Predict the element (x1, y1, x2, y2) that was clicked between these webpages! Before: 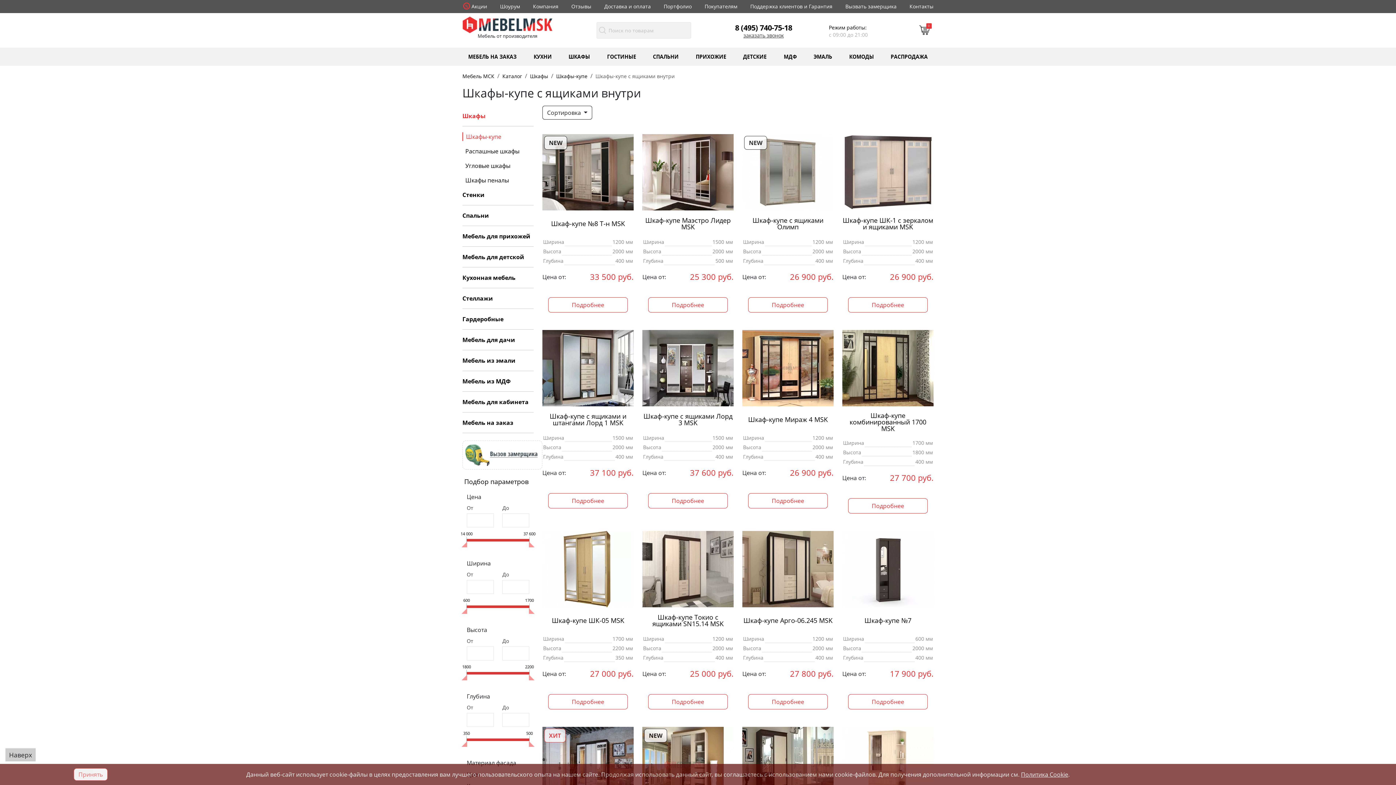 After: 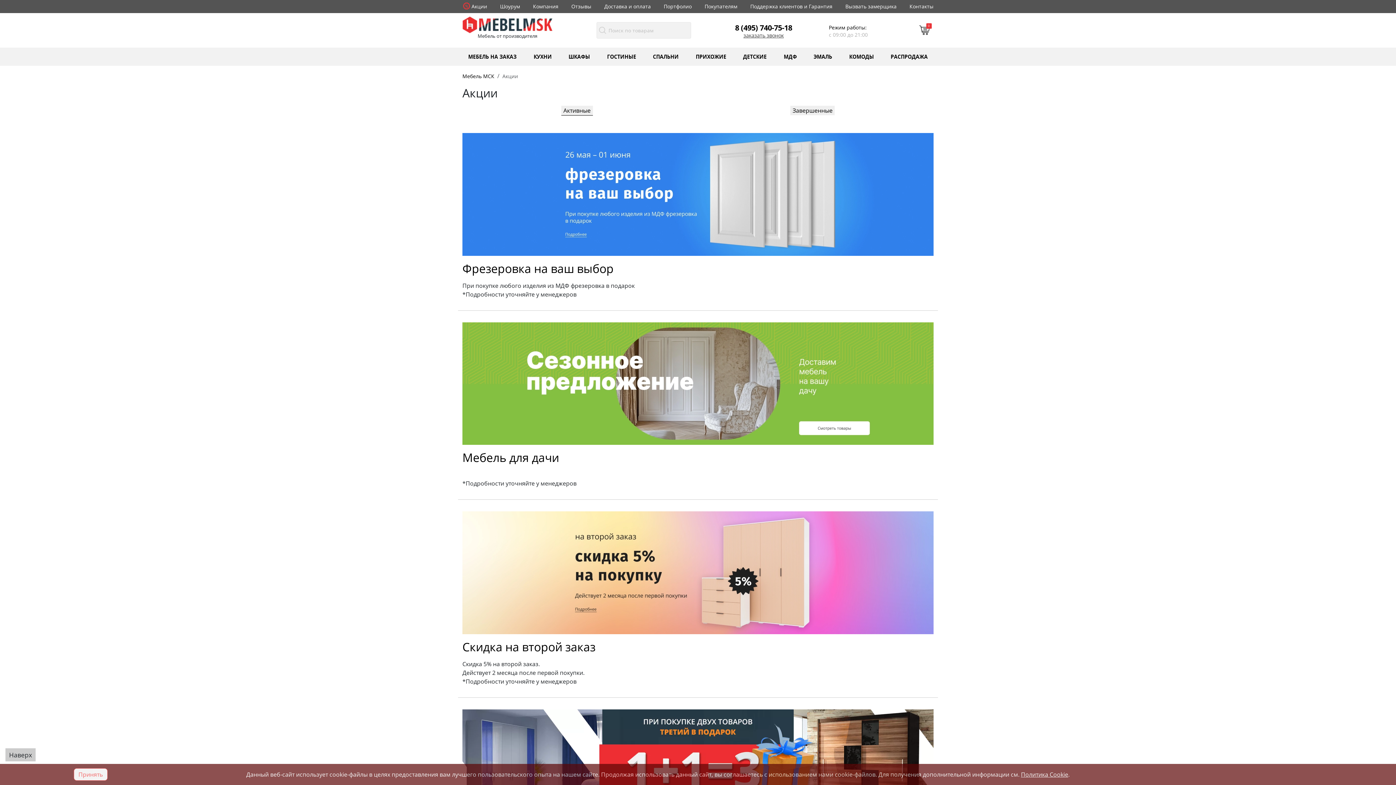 Action: bbox: (462, 2, 487, 9) label: Акции